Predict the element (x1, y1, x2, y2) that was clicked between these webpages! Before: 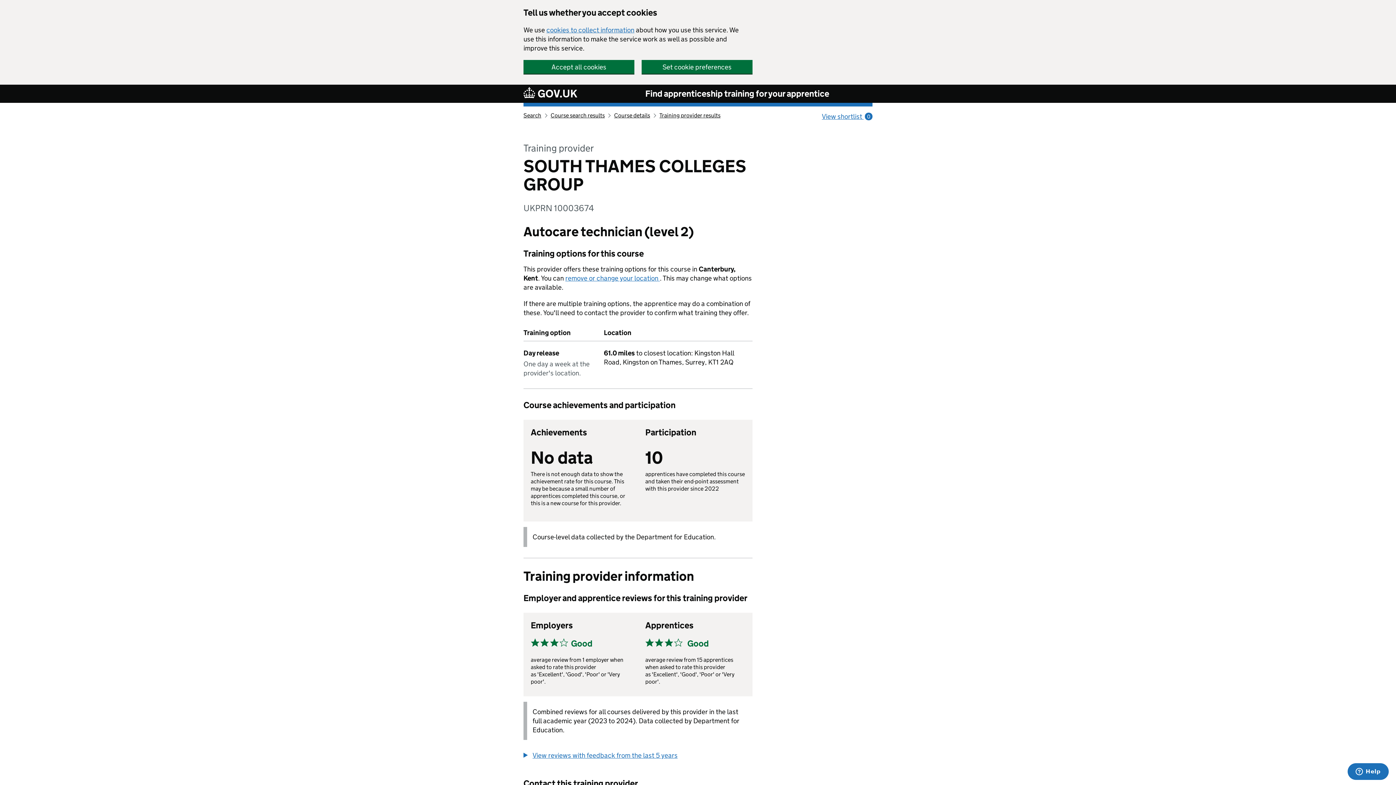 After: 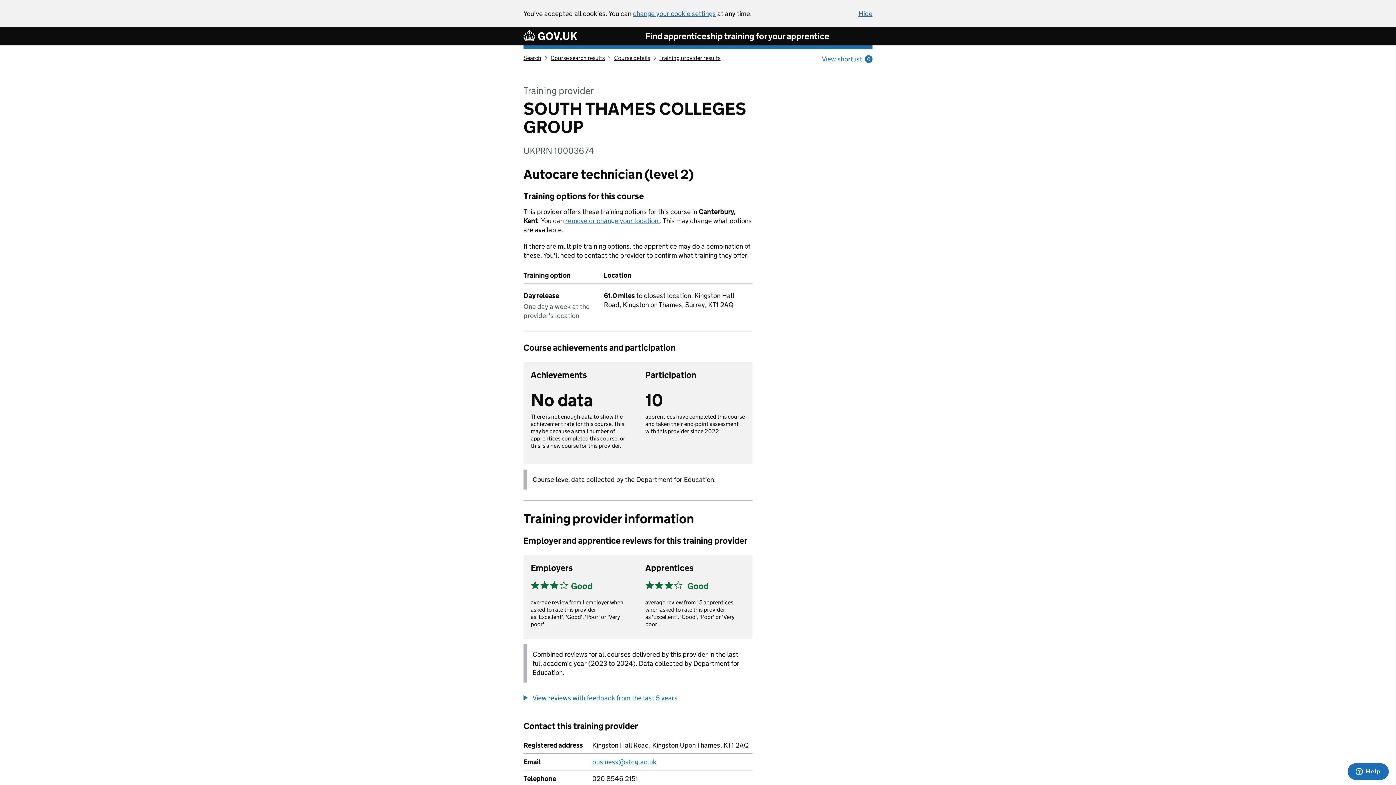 Action: bbox: (523, 60, 634, 73) label: Accept all cookies